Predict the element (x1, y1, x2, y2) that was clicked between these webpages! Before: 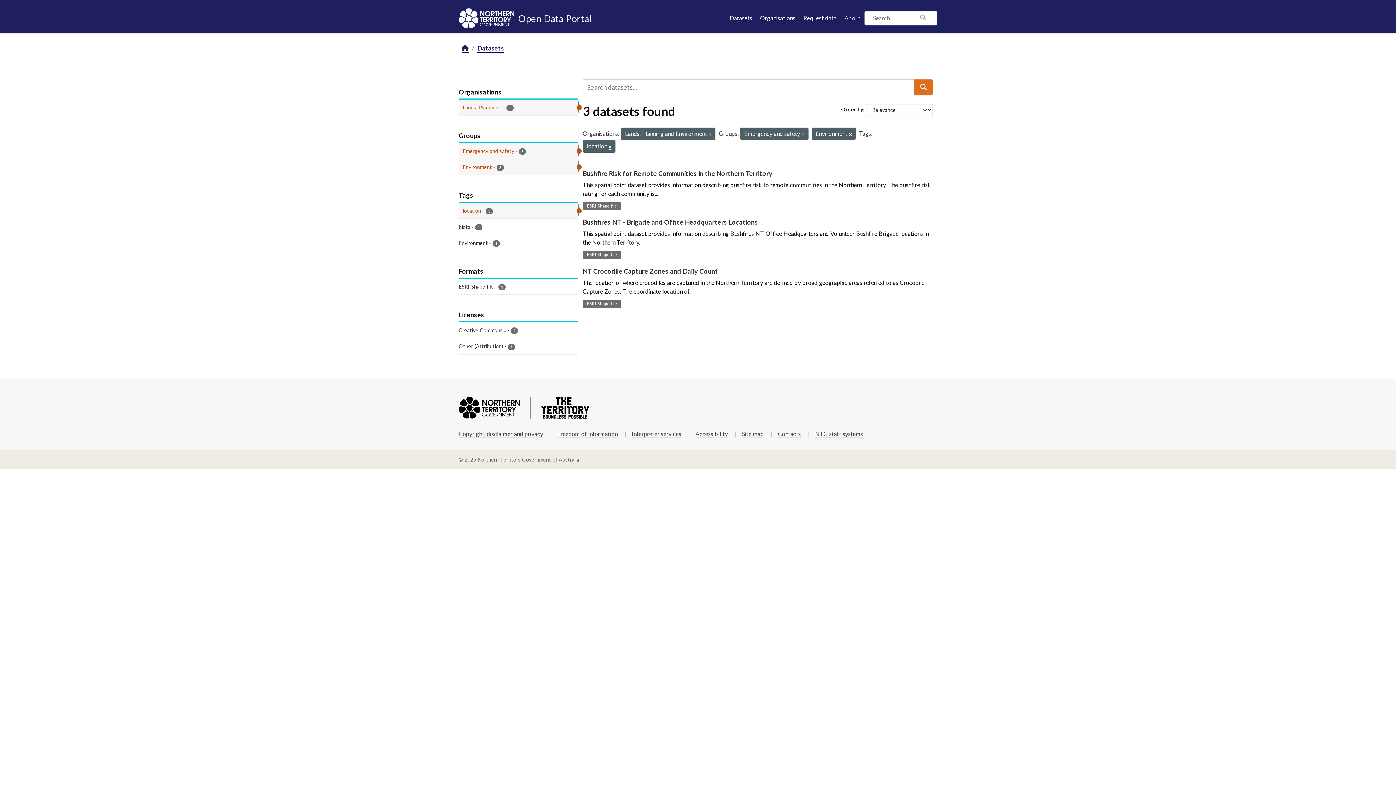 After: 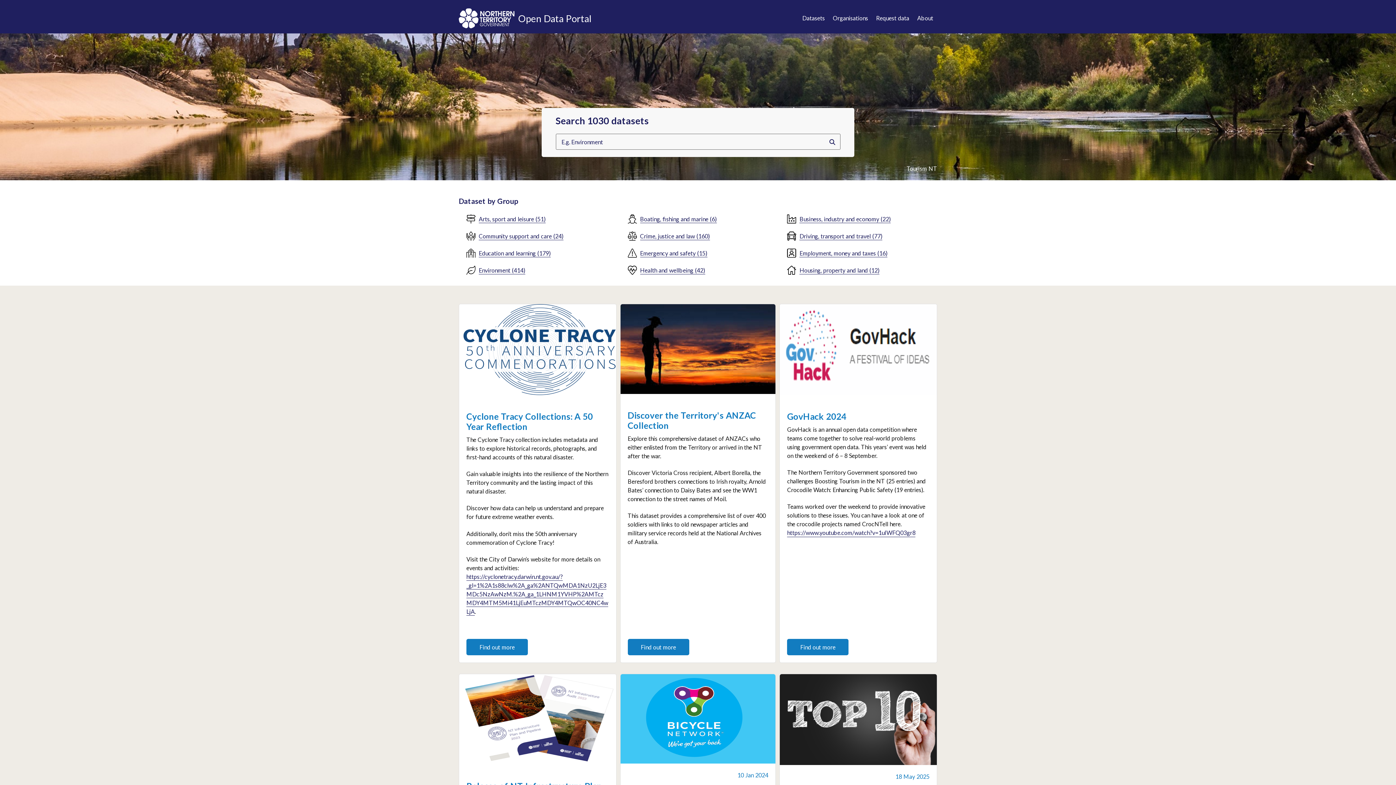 Action: bbox: (461, 44, 469, 52) label: Home